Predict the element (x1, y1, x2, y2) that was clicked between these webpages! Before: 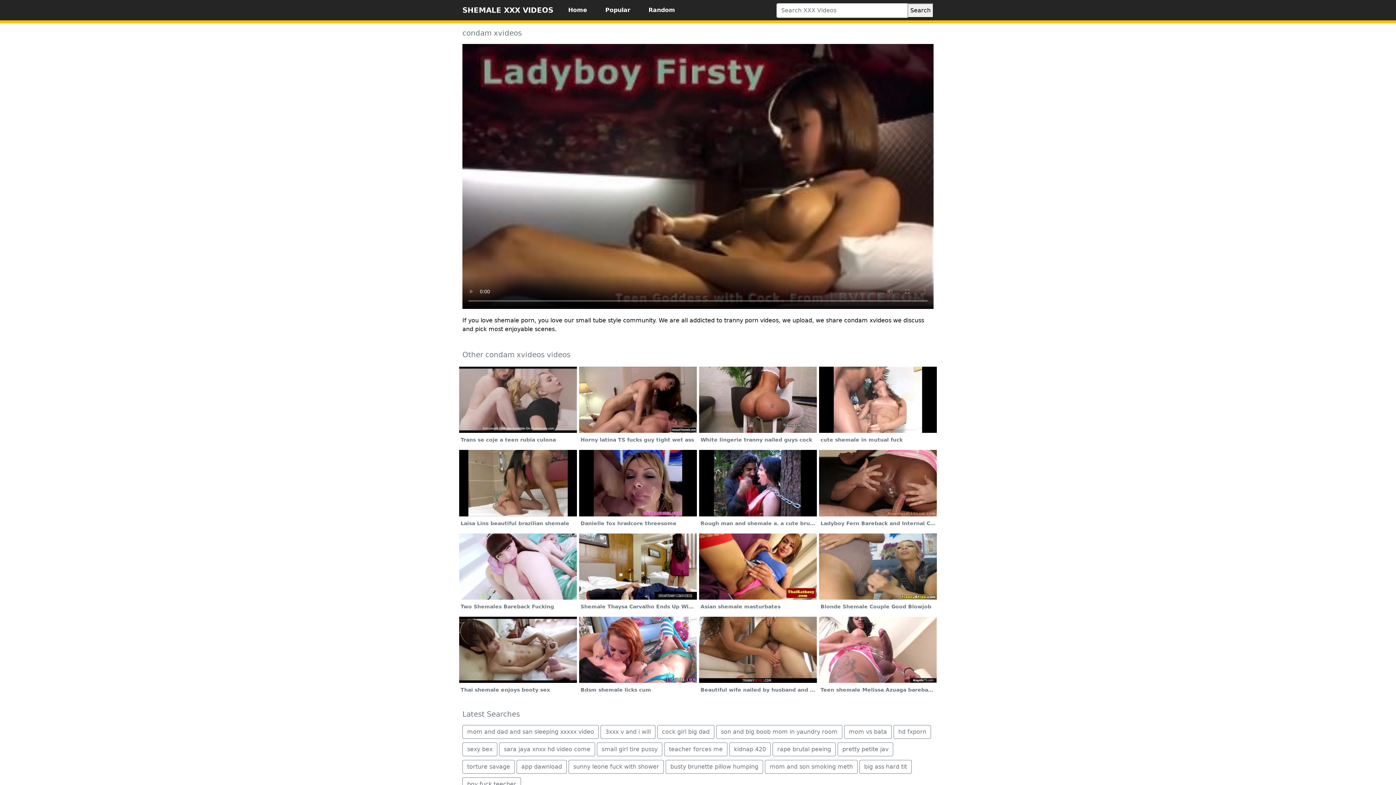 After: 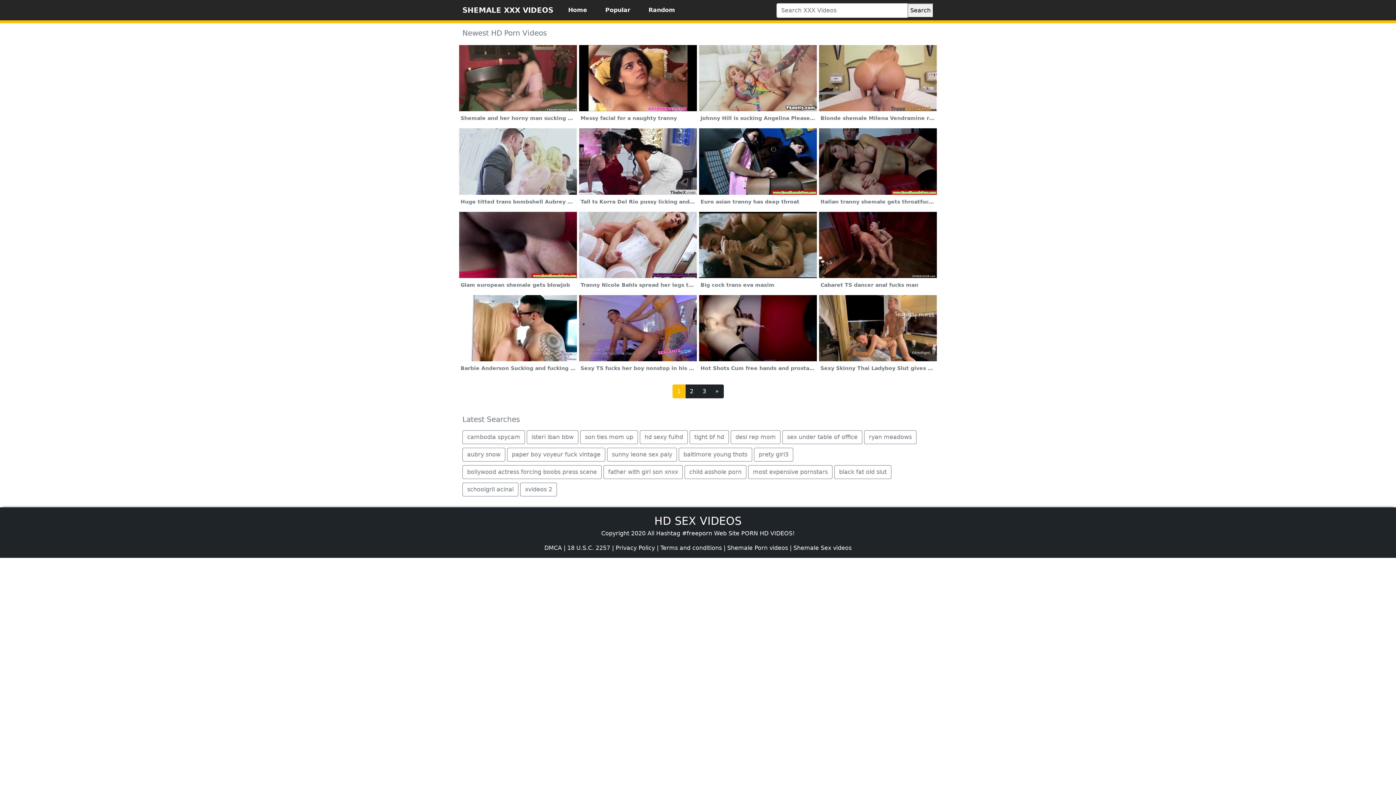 Action: label: Home bbox: (559, 4, 596, 16)